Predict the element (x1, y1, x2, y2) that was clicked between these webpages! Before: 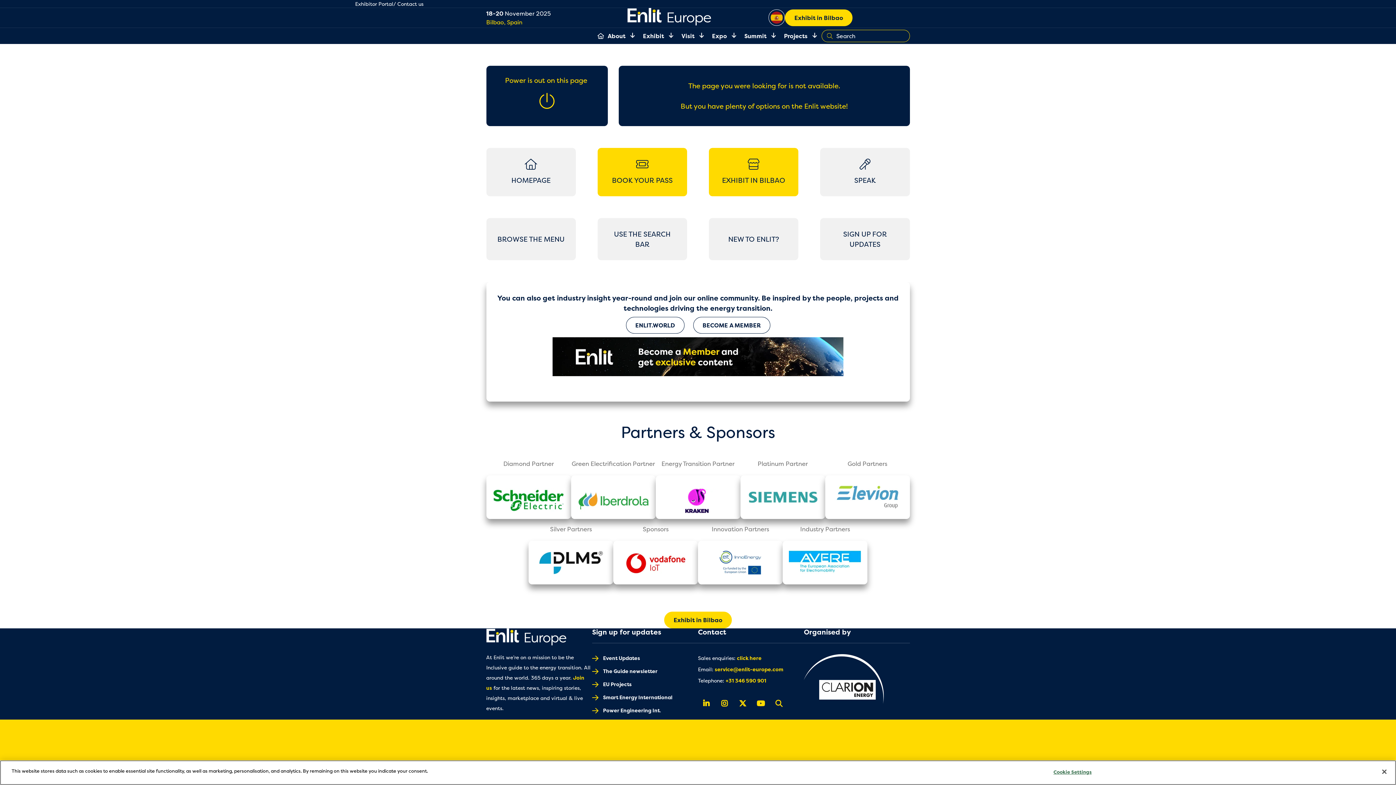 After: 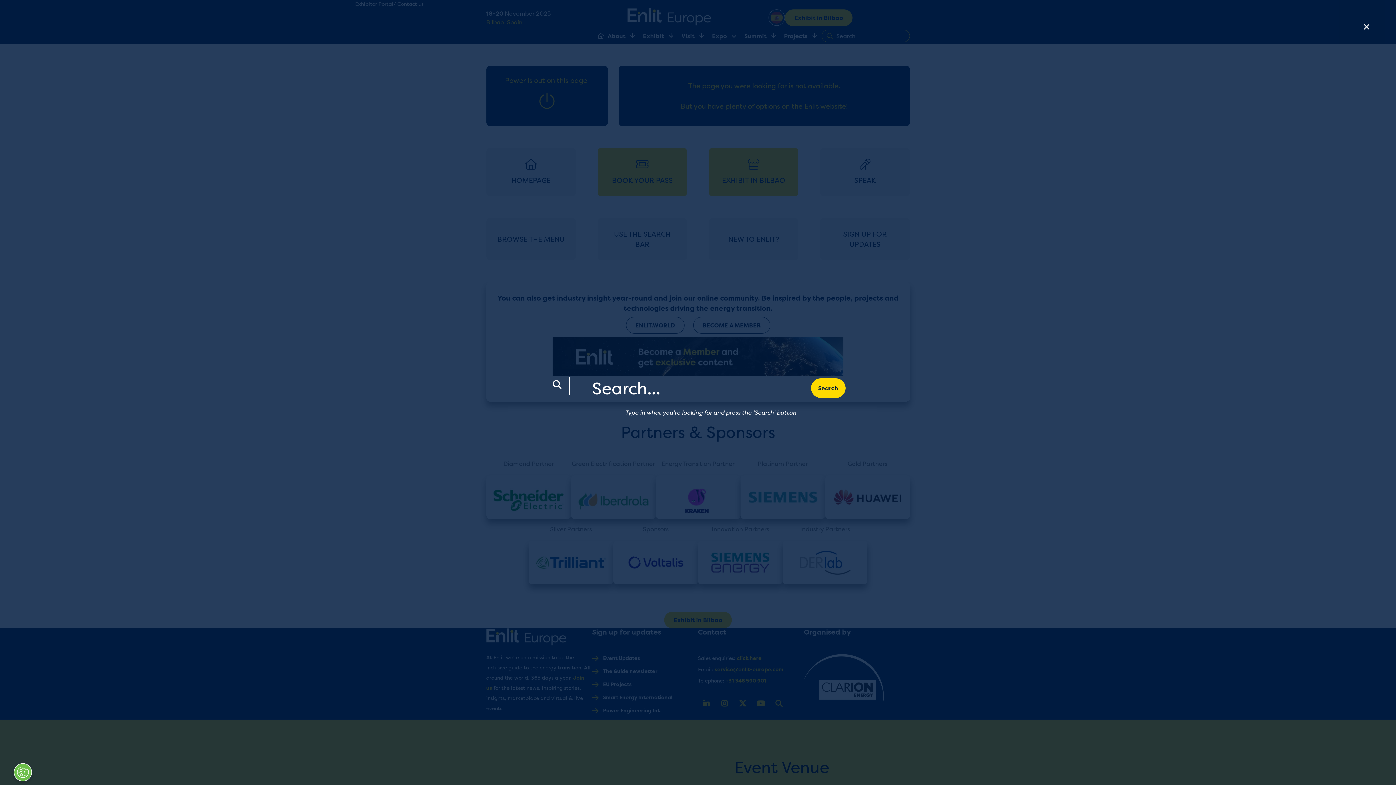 Action: bbox: (770, 695, 787, 712) label: Search